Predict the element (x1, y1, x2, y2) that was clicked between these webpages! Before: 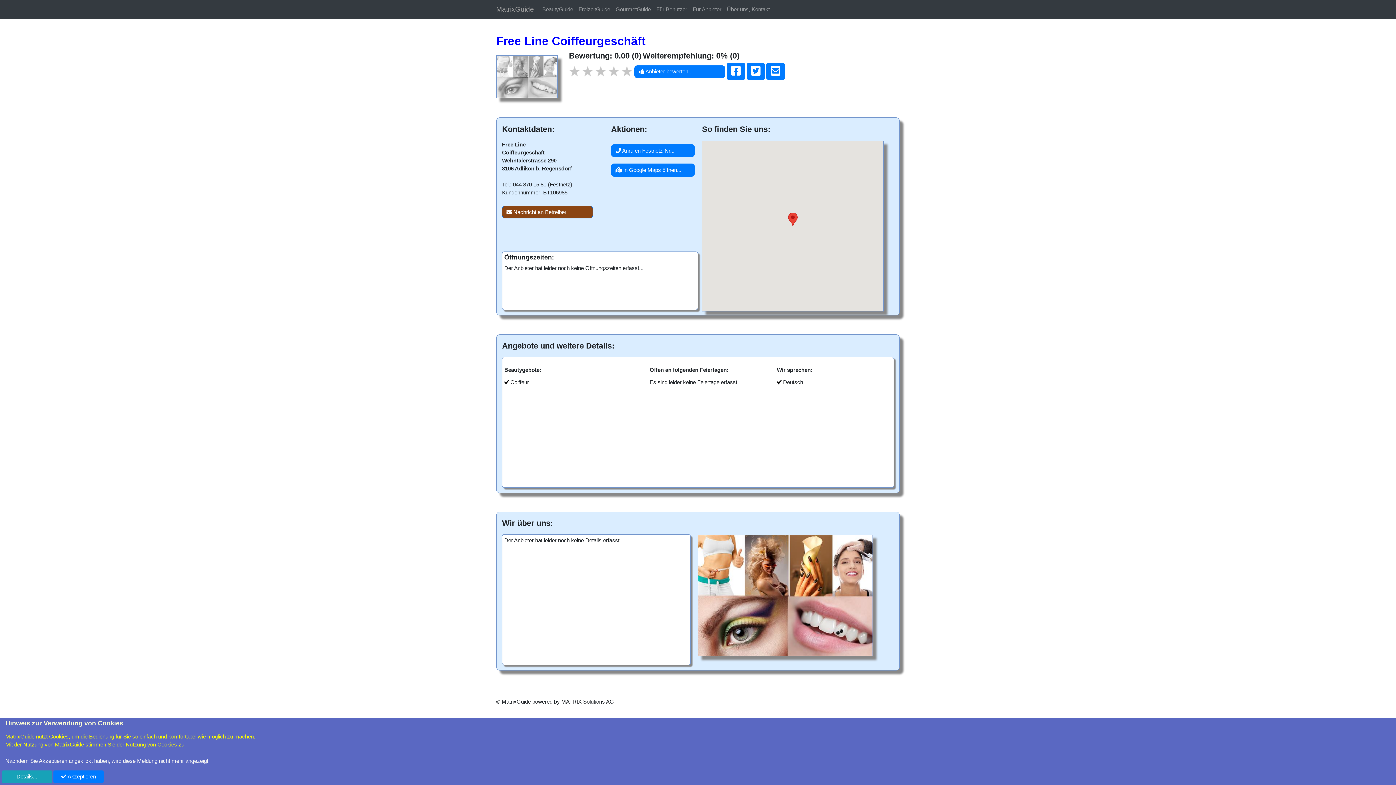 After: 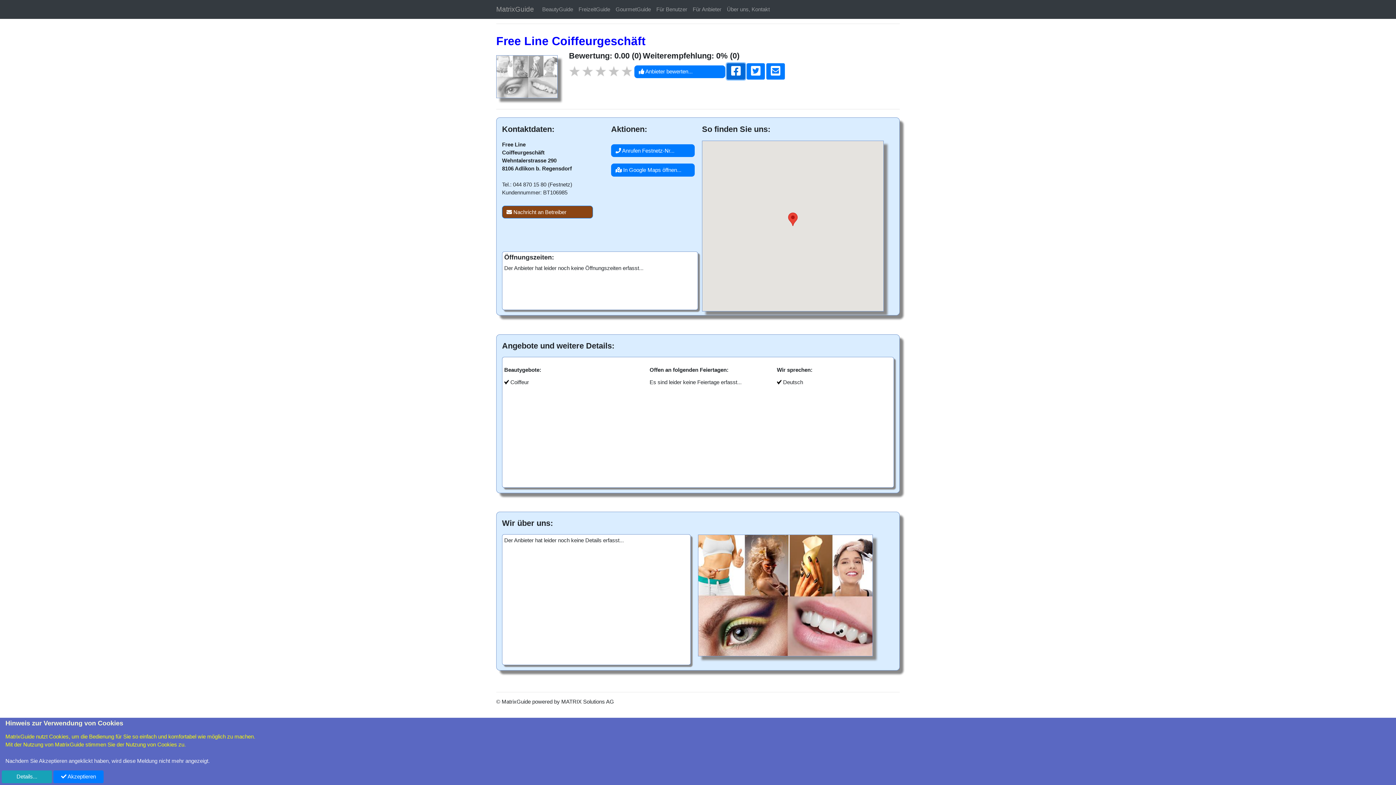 Action: bbox: (726, 63, 745, 79)